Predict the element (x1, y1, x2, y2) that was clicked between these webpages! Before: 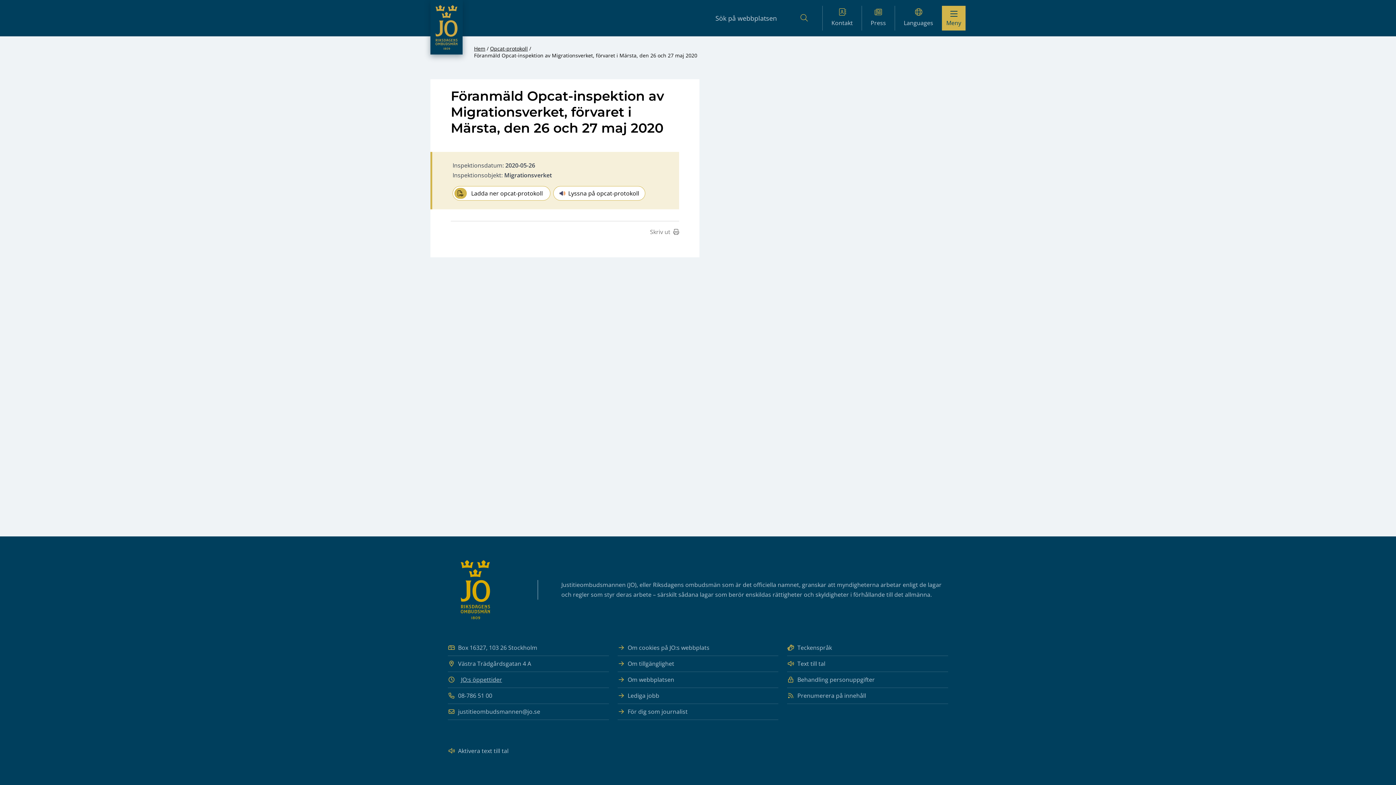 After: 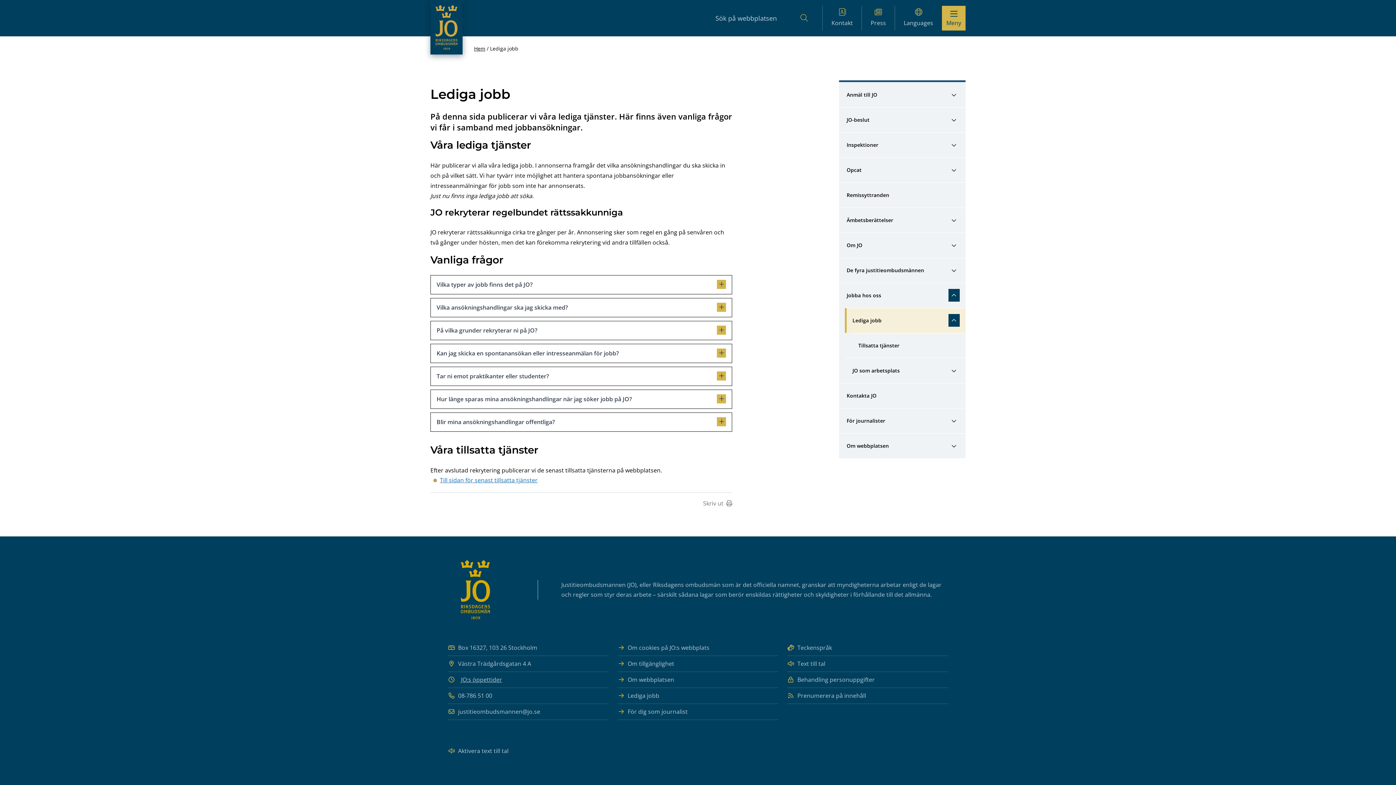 Action: label: Lediga jobb bbox: (617, 688, 778, 704)